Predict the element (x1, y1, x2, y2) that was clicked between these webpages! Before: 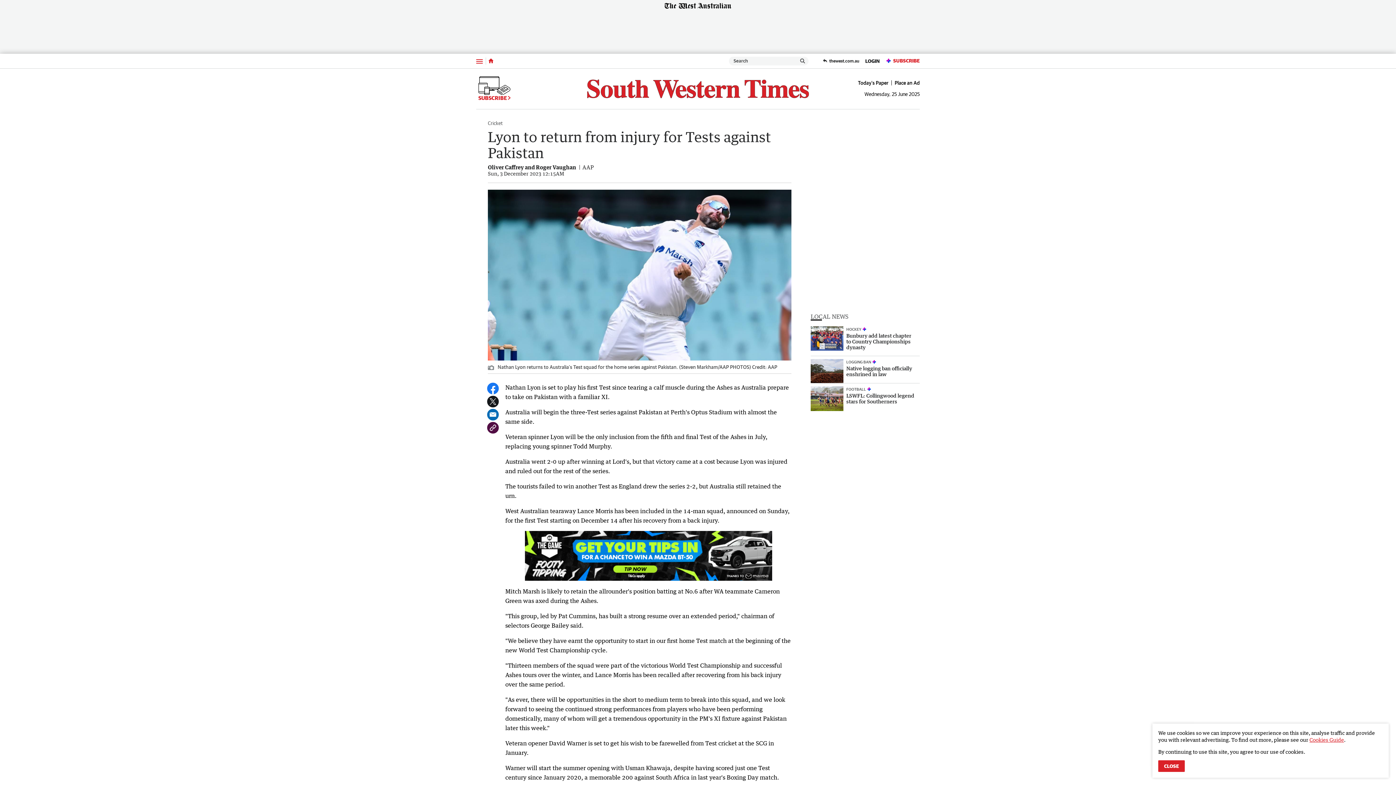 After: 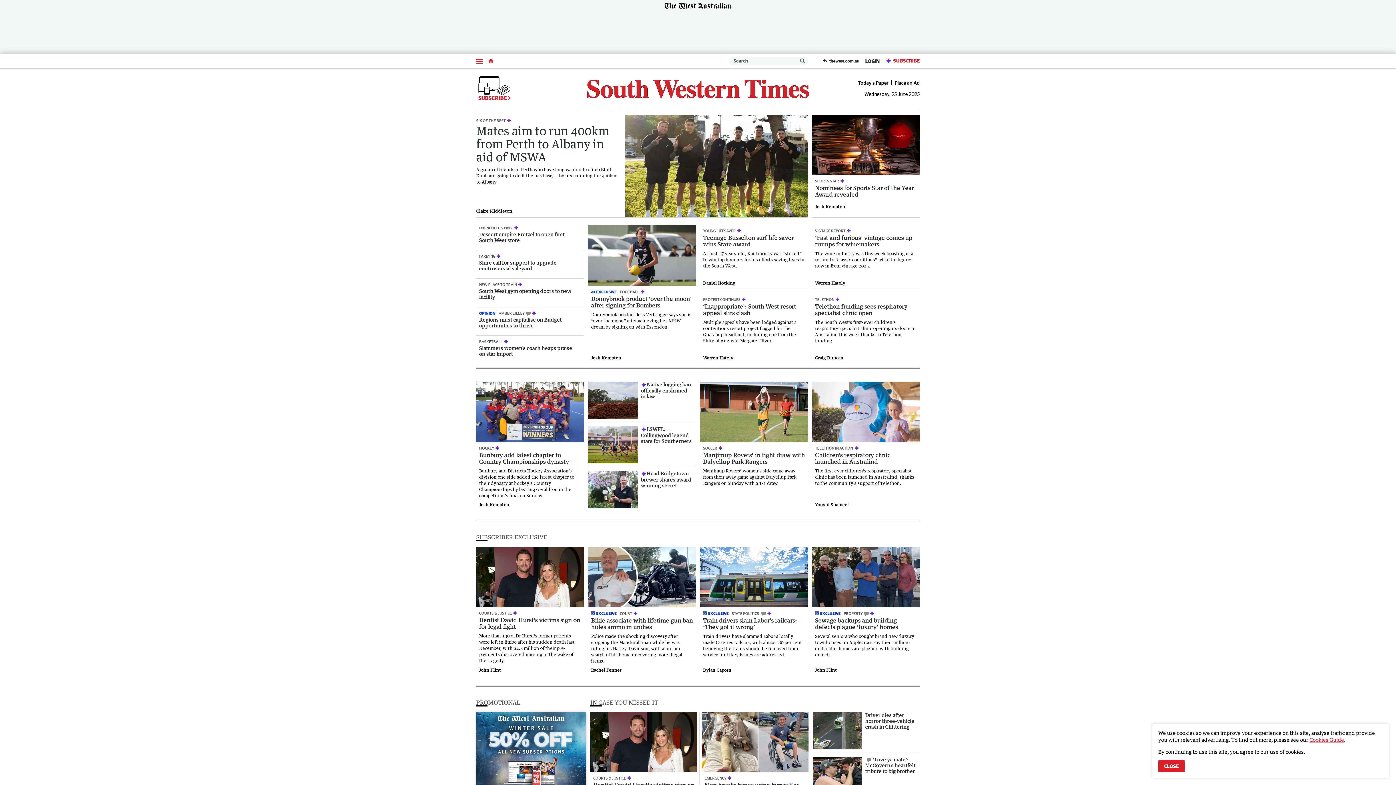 Action: bbox: (587, 74, 809, 103)